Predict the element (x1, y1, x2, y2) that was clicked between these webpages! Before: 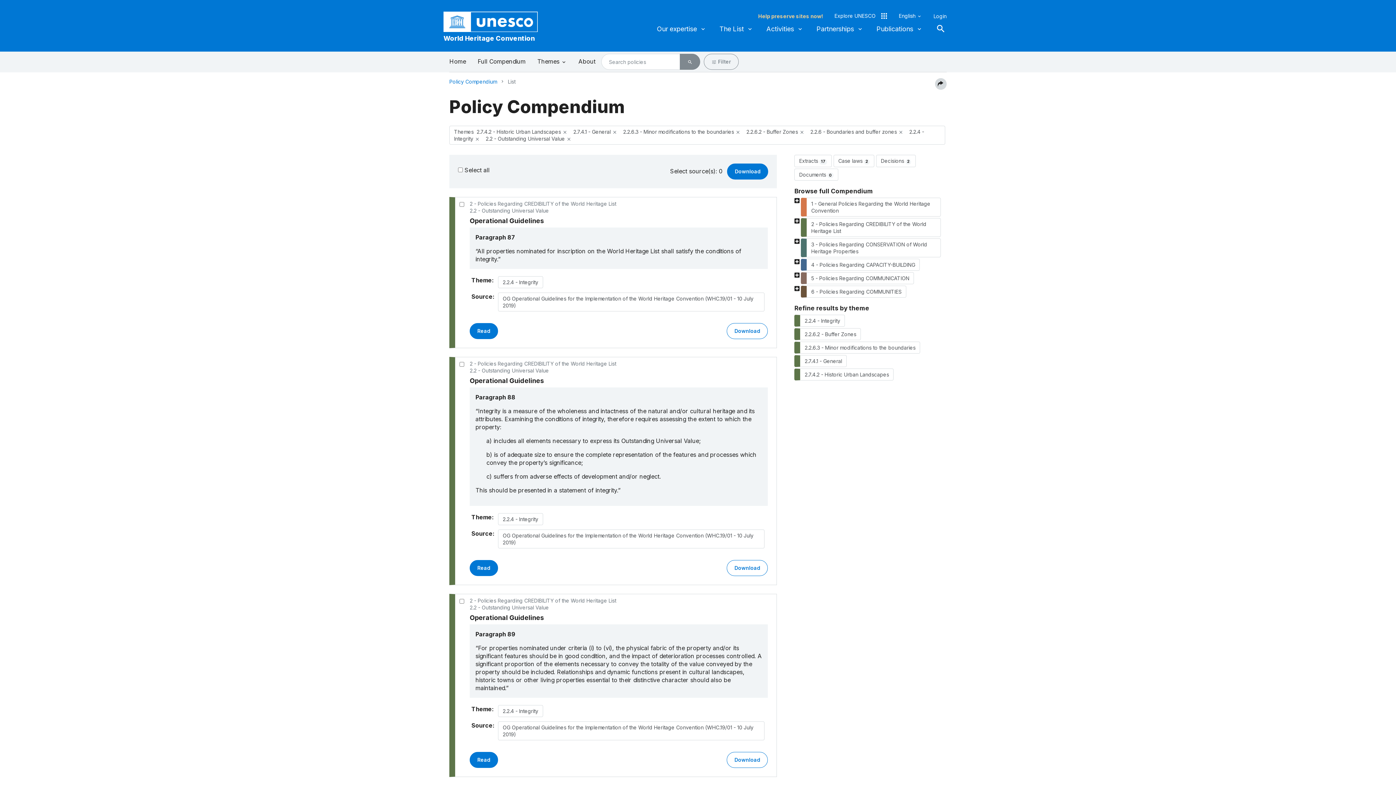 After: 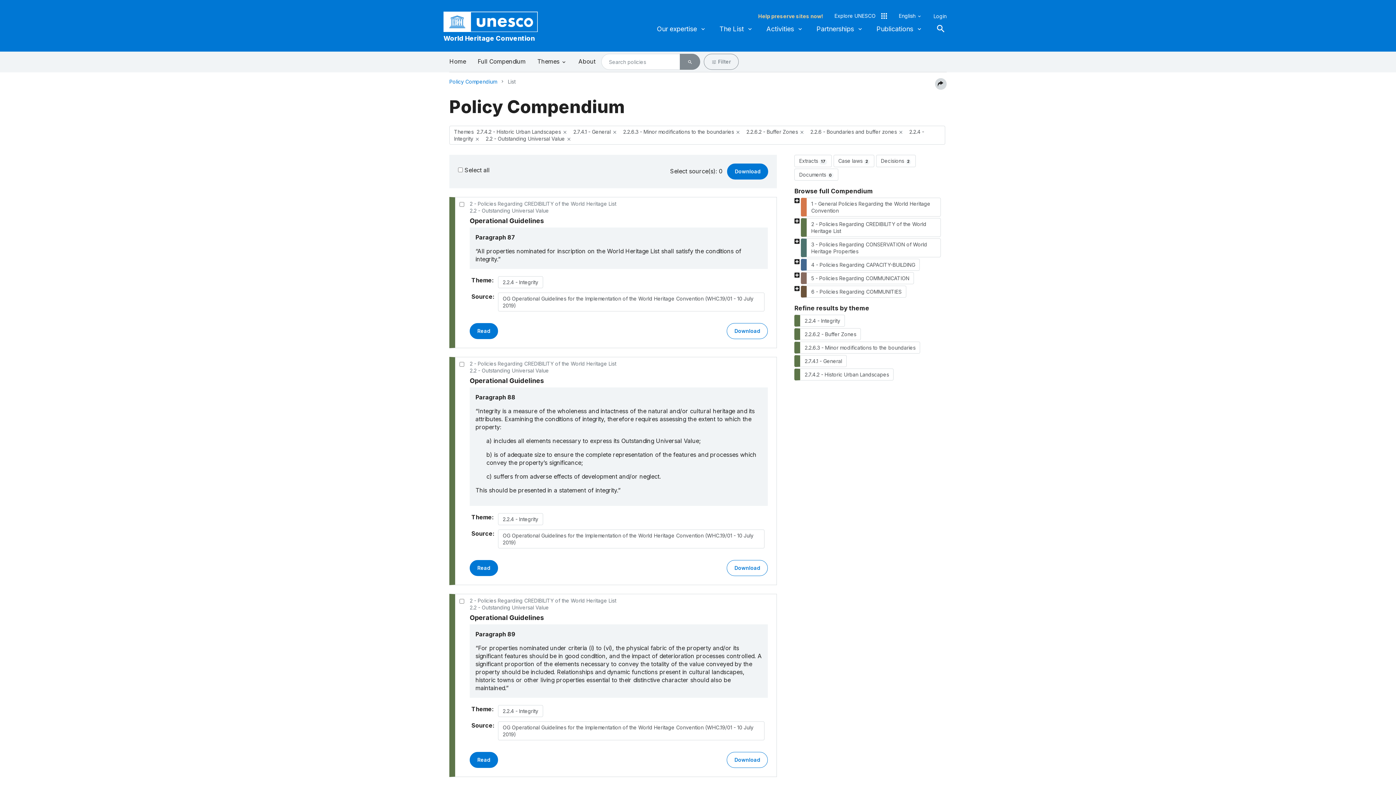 Action: bbox: (498, 721, 764, 740) label: OG Operational Guidelines for the Implementation of the World Heritage Convention (WHC.19/01 - 10 July 2019)